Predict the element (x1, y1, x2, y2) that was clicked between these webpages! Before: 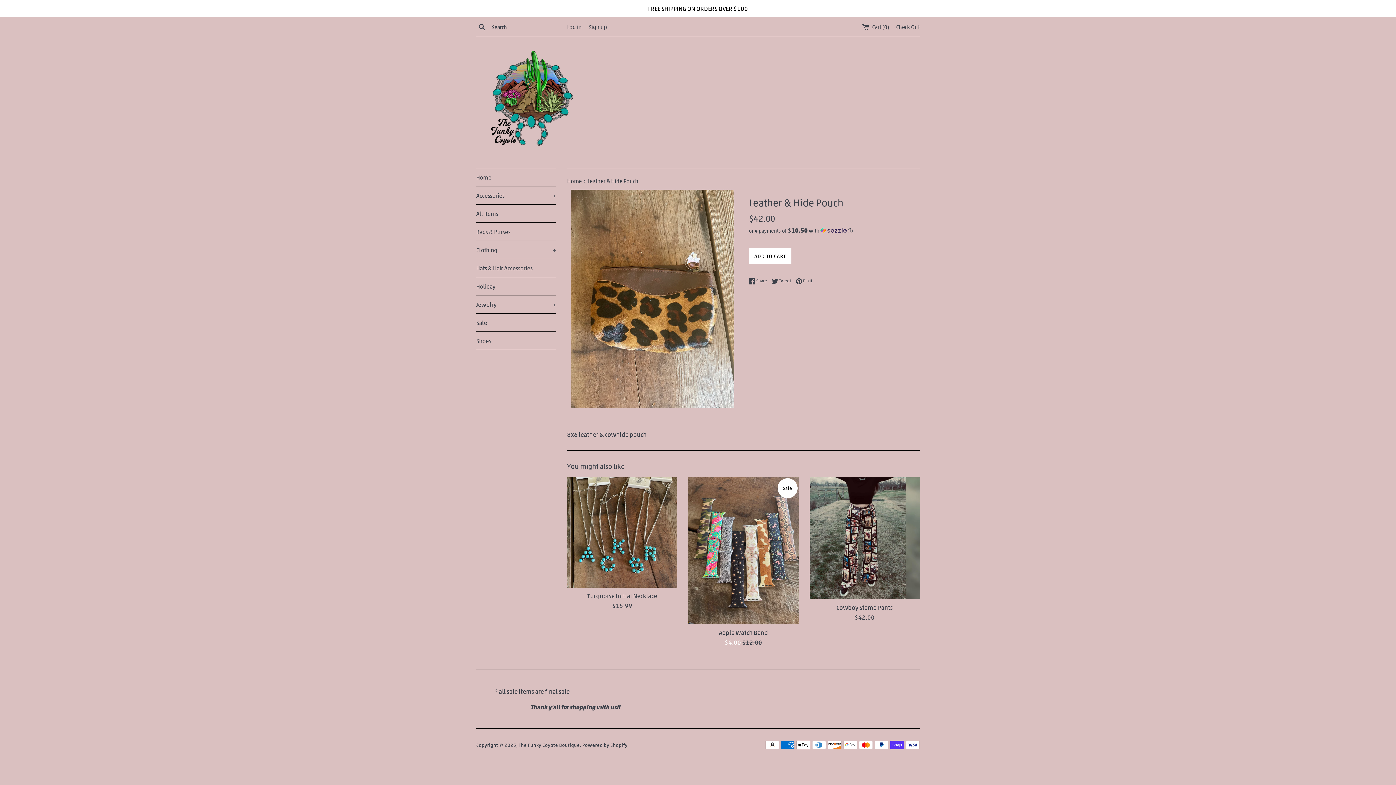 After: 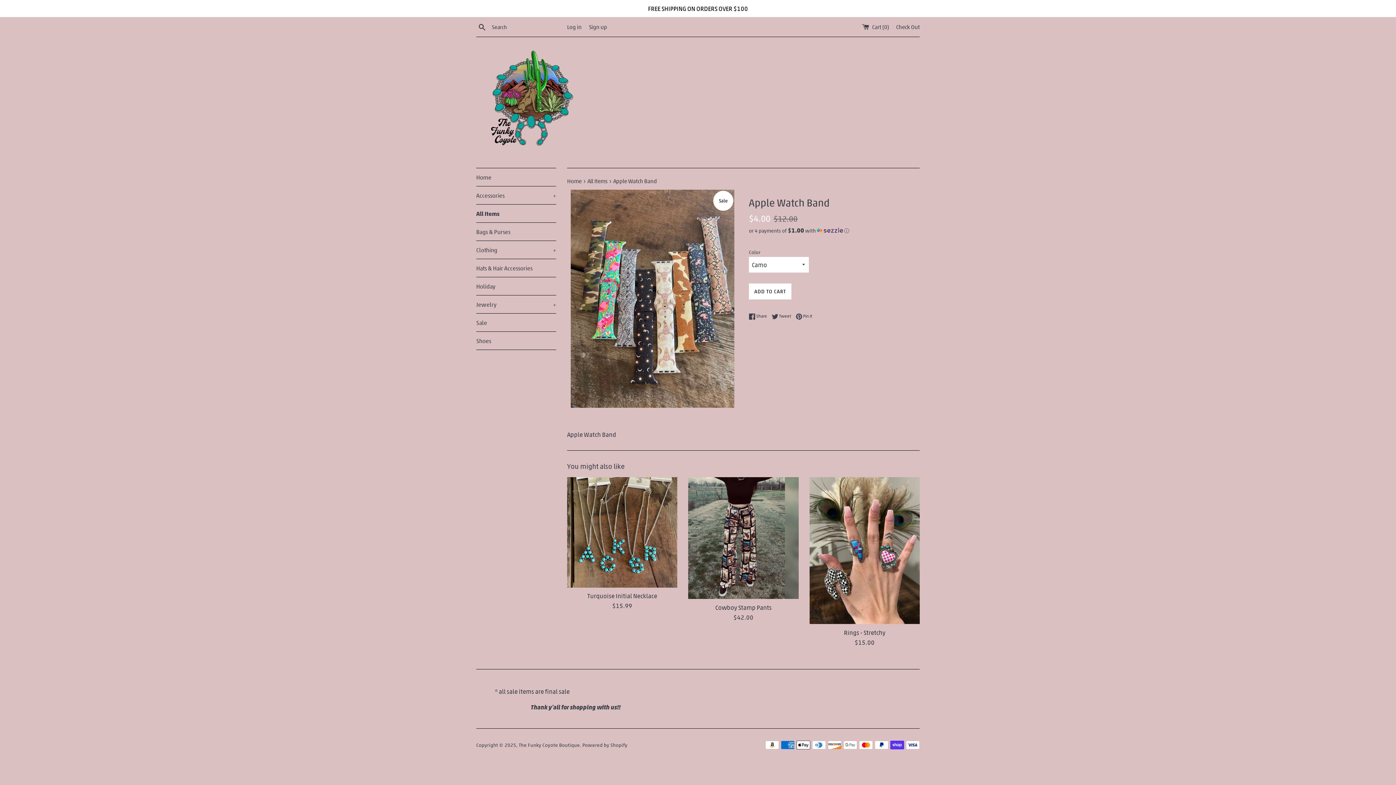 Action: bbox: (719, 628, 768, 636) label: Apple Watch Band